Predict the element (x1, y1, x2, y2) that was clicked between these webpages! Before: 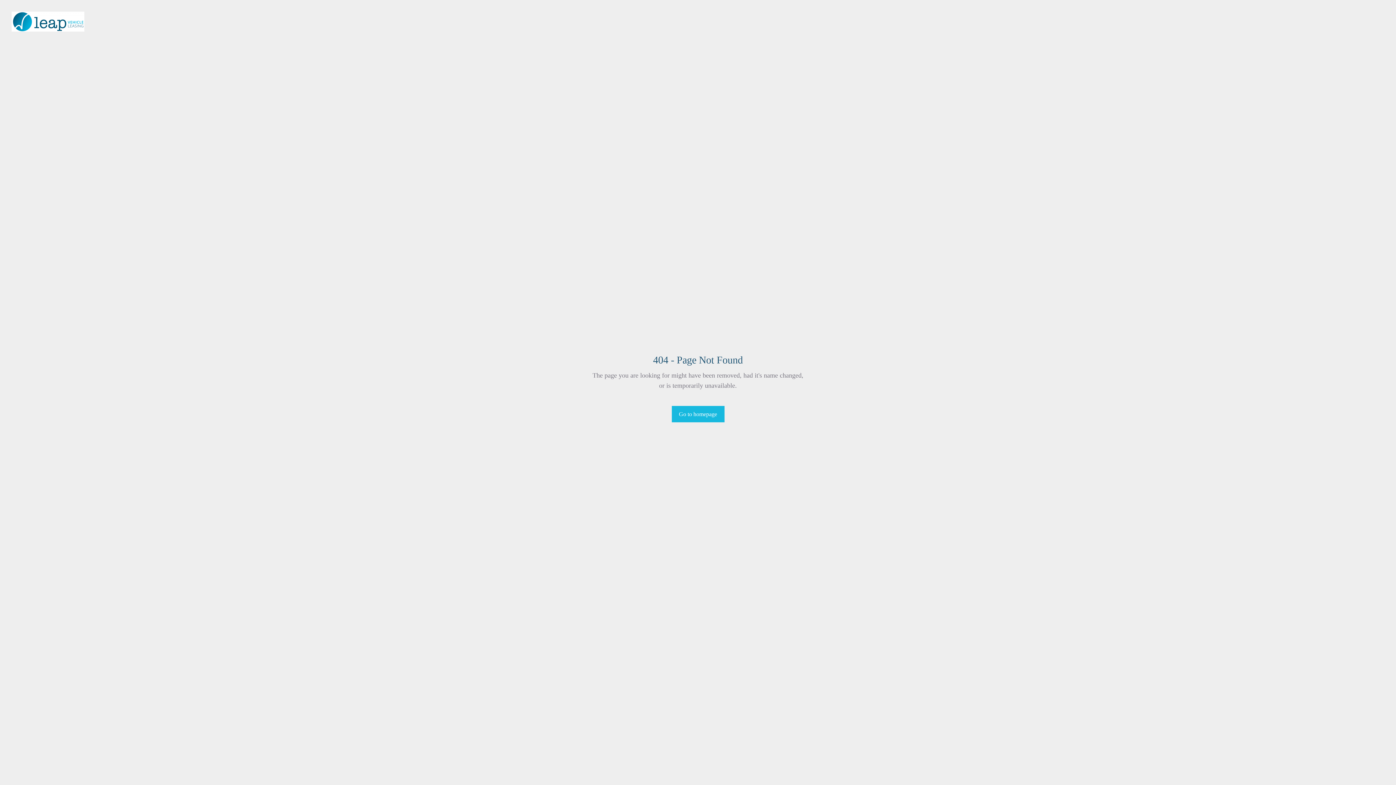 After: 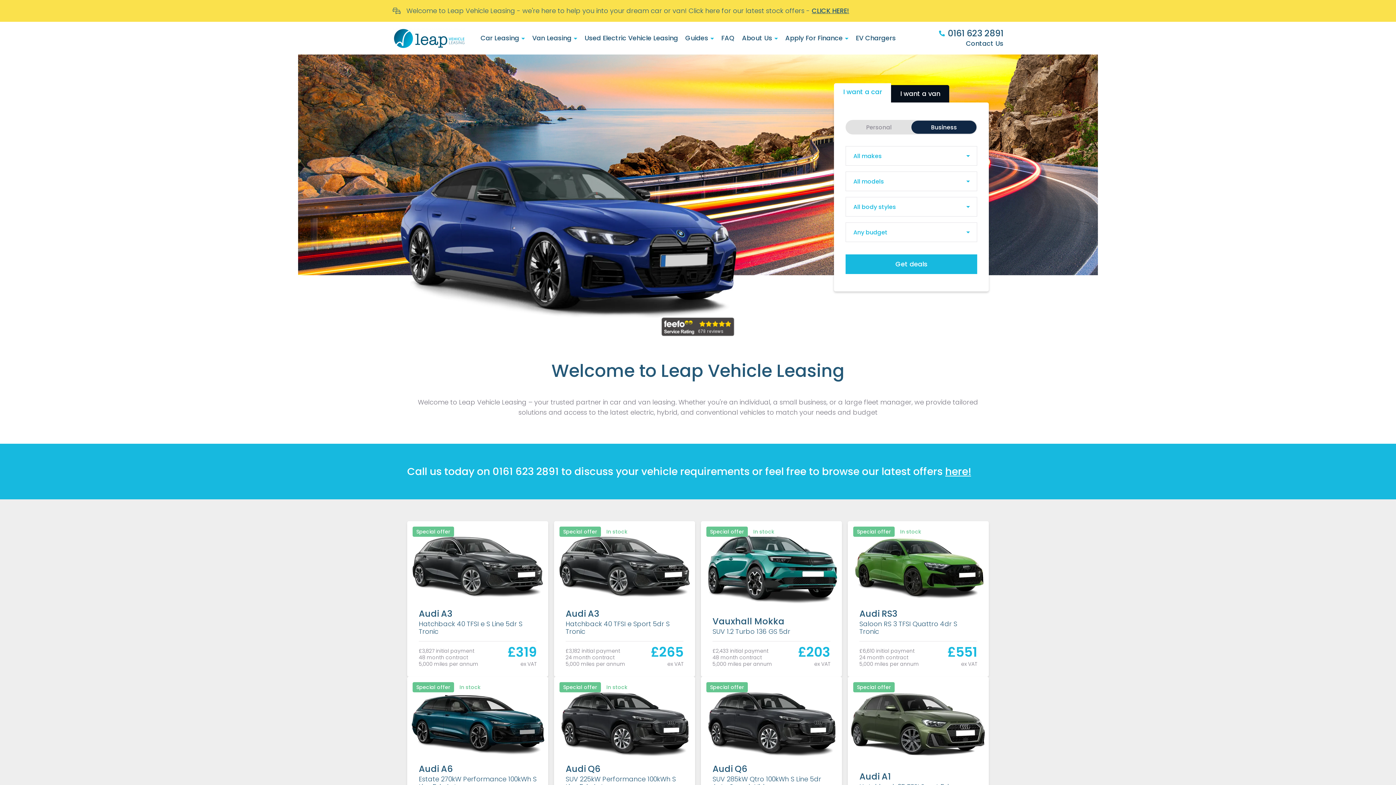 Action: bbox: (671, 406, 724, 422) label: Go to homepage